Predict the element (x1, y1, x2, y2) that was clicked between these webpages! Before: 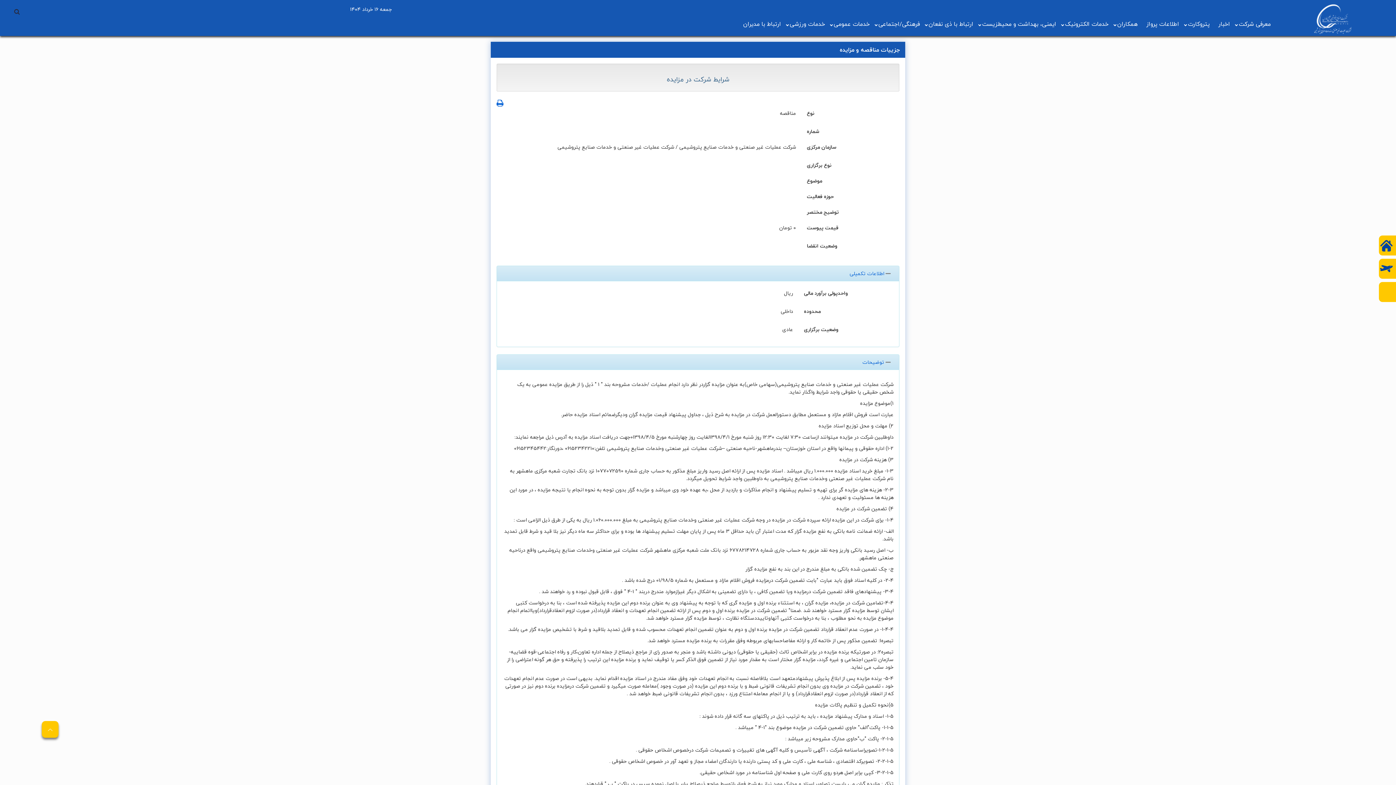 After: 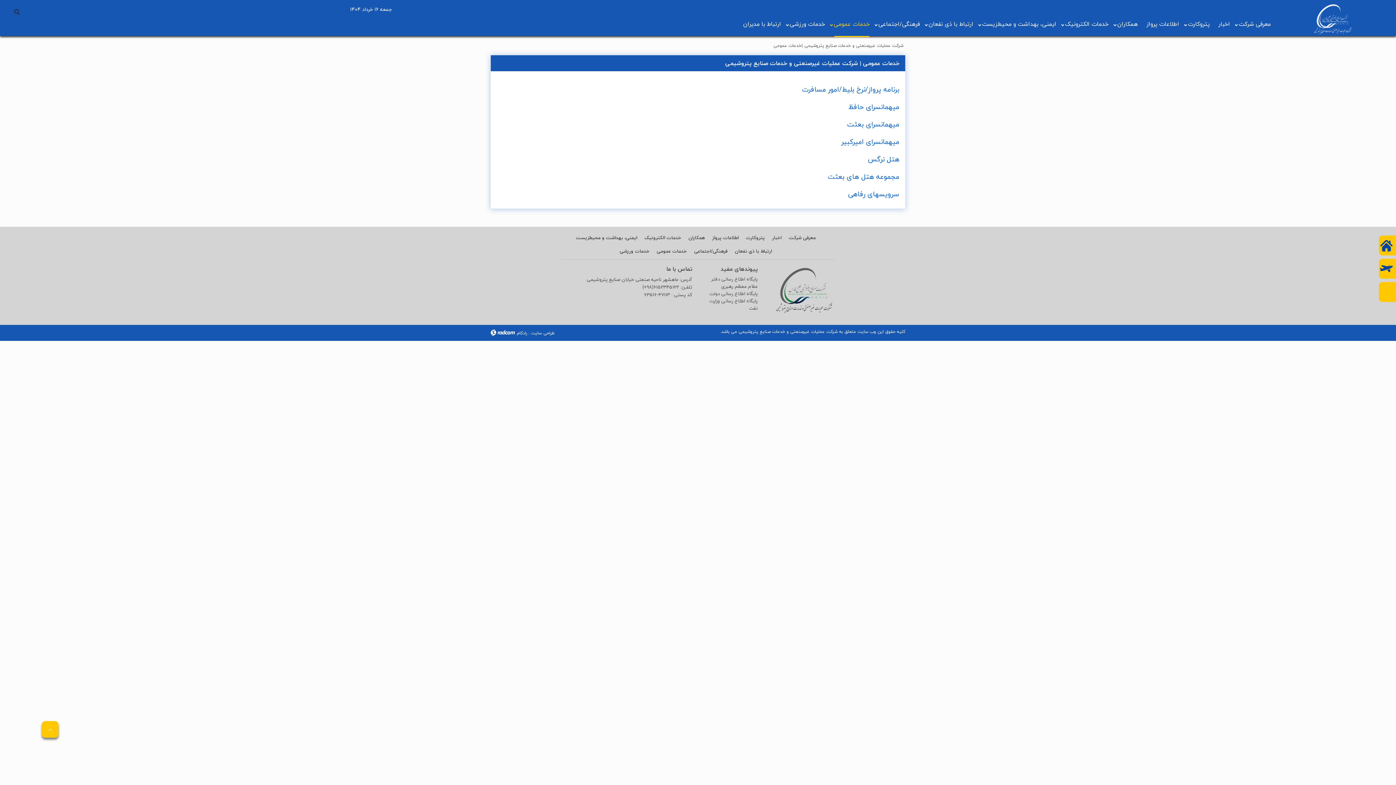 Action: label: خدمات عمومی bbox: (829, 18, 874, 36)